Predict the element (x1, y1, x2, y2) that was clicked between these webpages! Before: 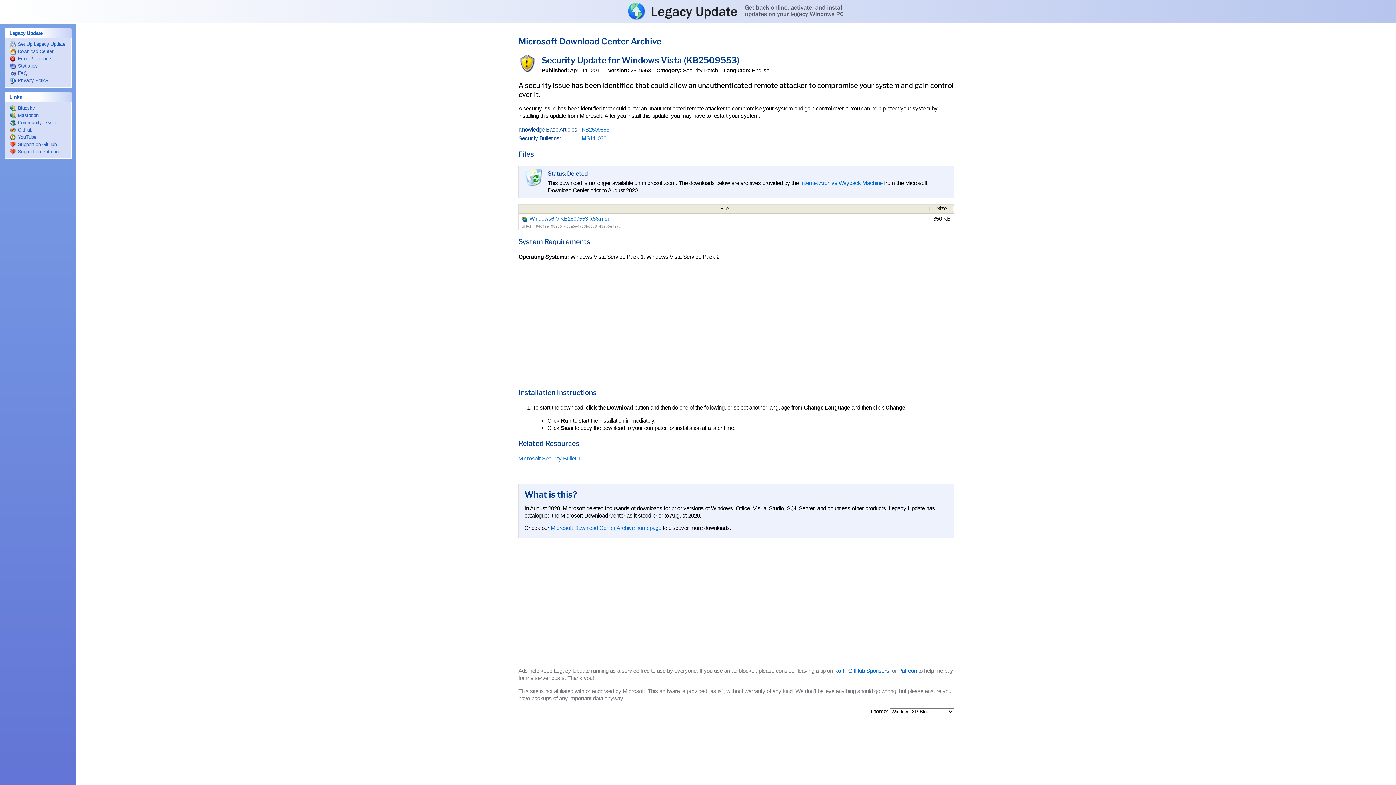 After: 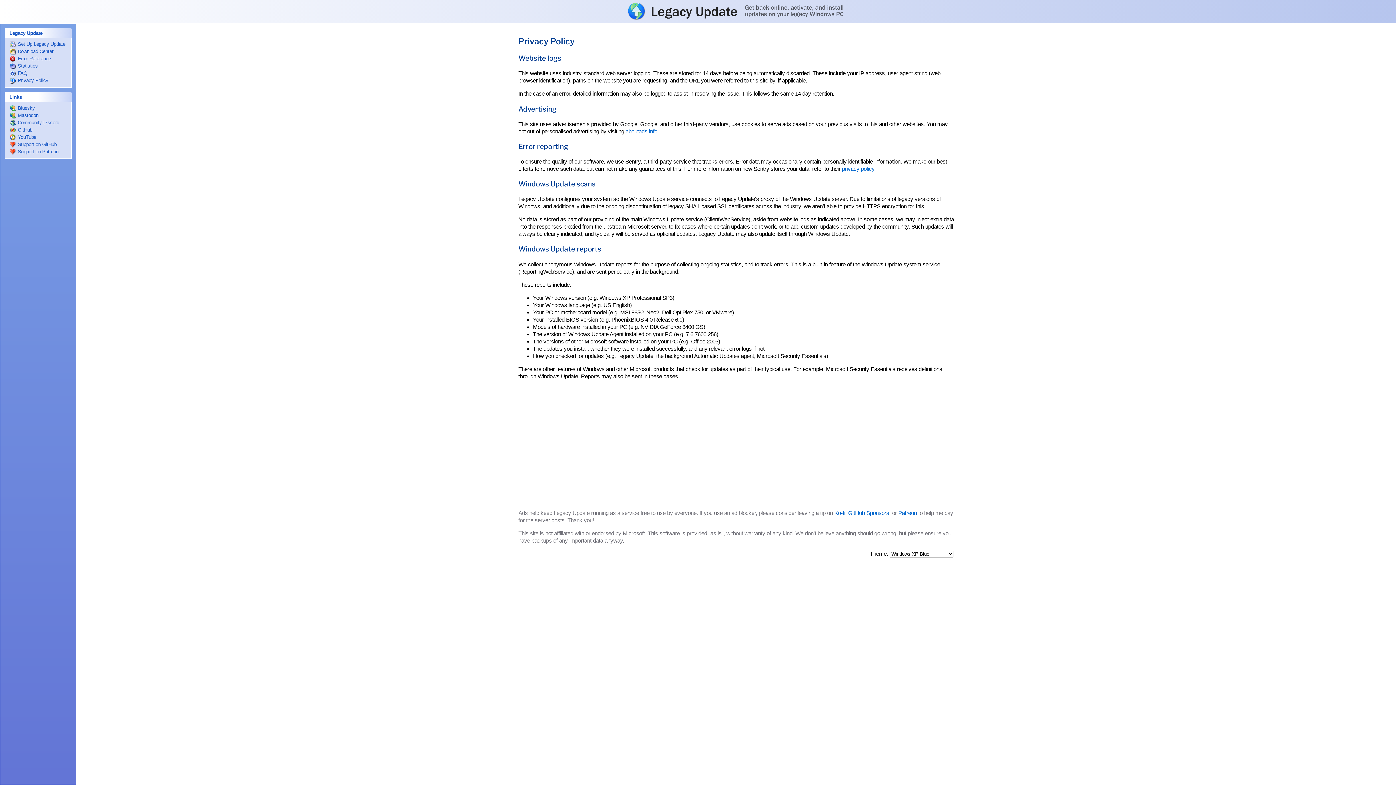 Action: bbox: (9, 77, 66, 83) label: Privacy Policy